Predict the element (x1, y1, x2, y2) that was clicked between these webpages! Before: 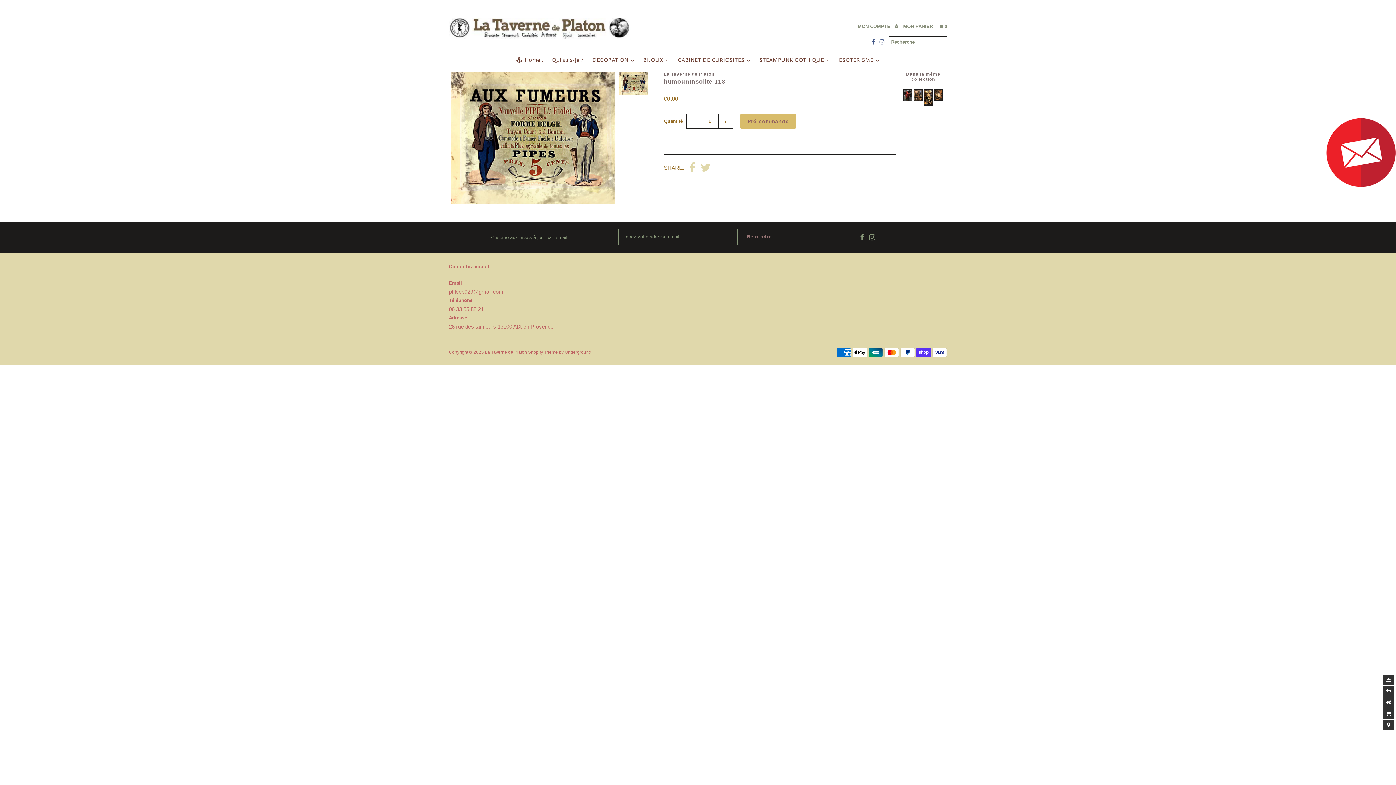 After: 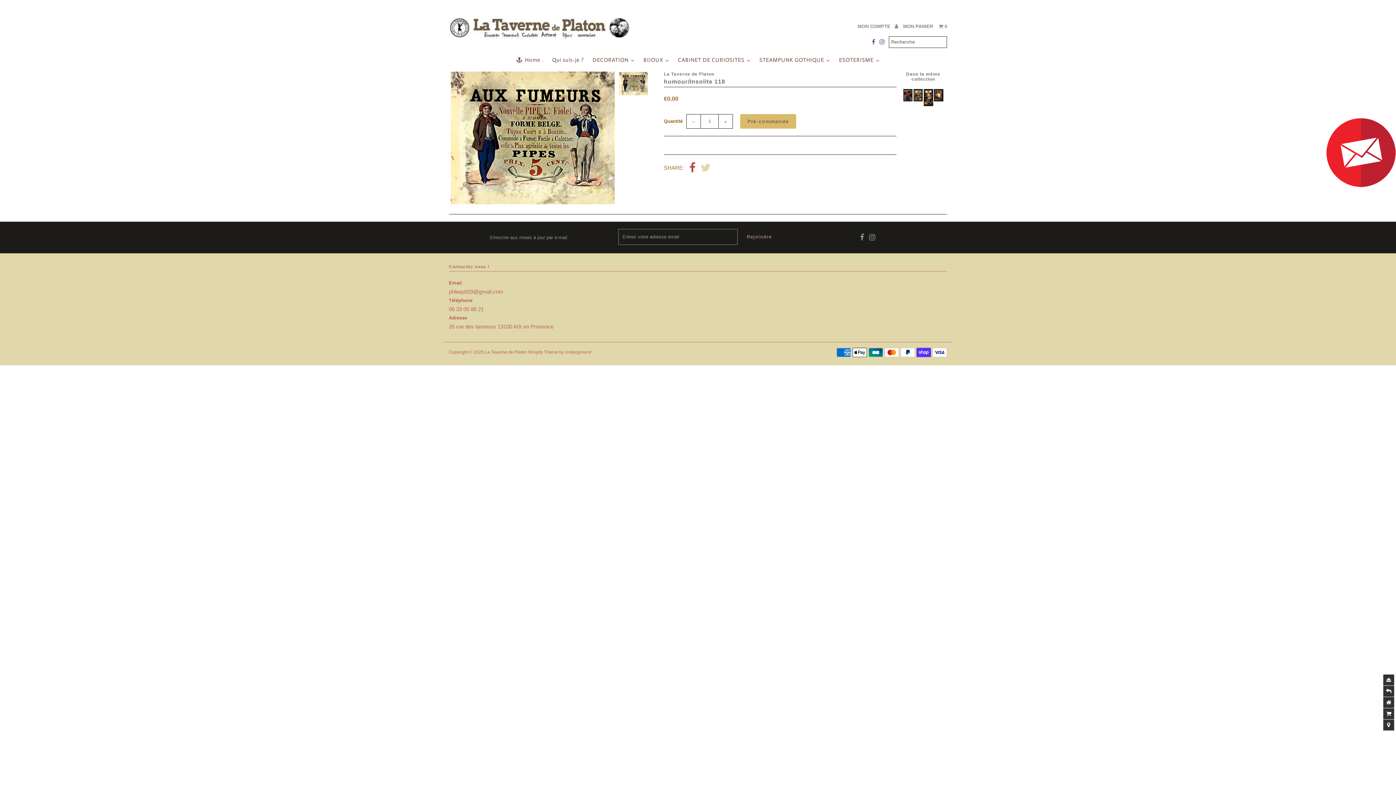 Action: bbox: (689, 162, 695, 174)